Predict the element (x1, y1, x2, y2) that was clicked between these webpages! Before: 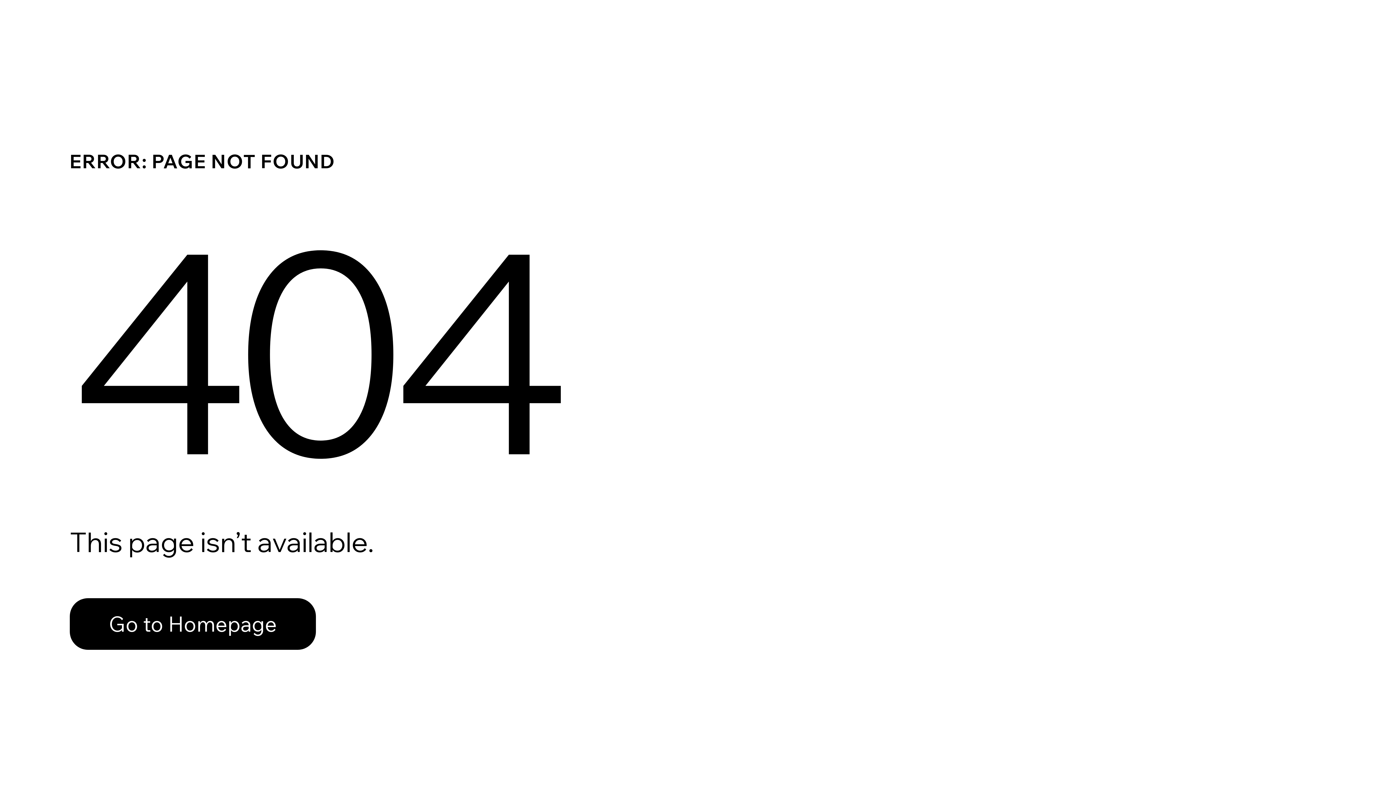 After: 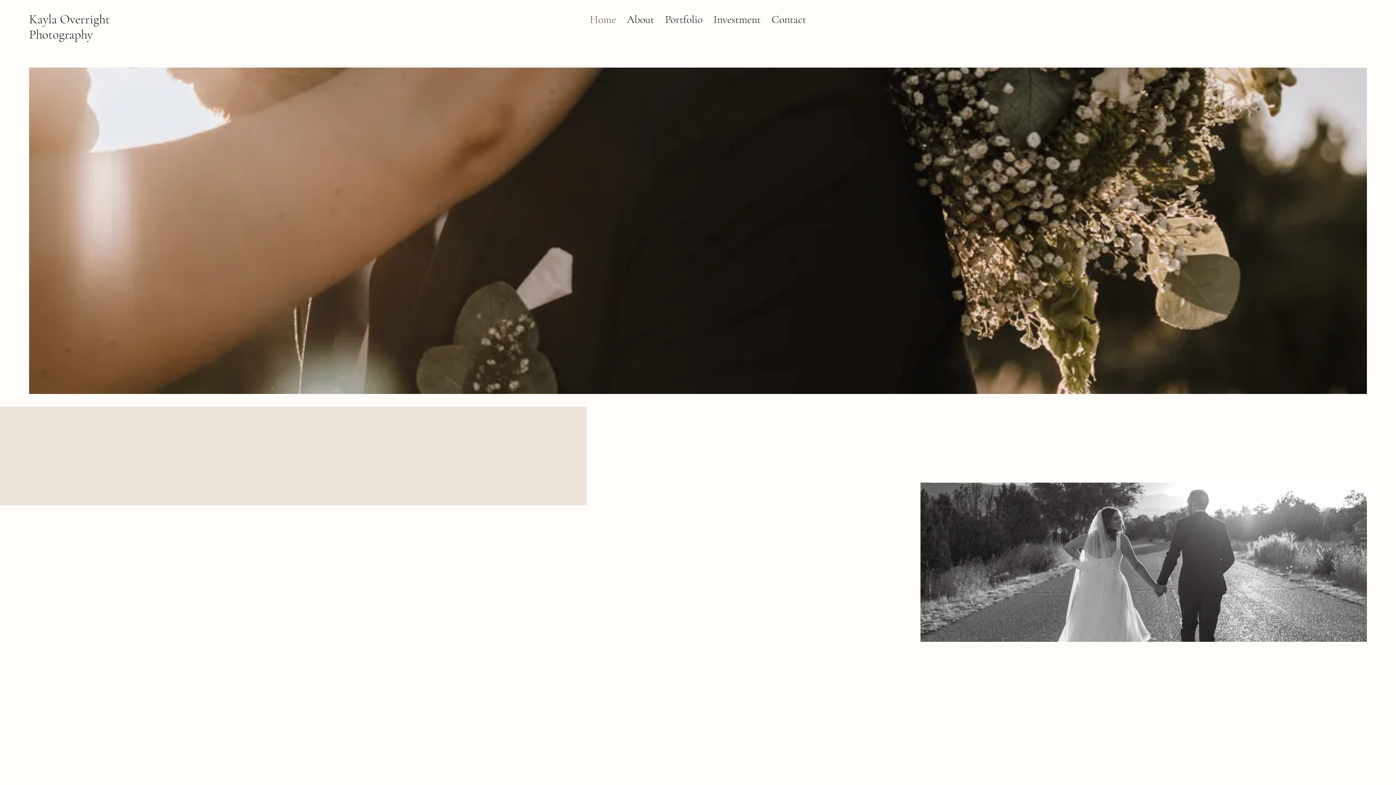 Action: label: Go to Homepage bbox: (69, 582, 768, 659)